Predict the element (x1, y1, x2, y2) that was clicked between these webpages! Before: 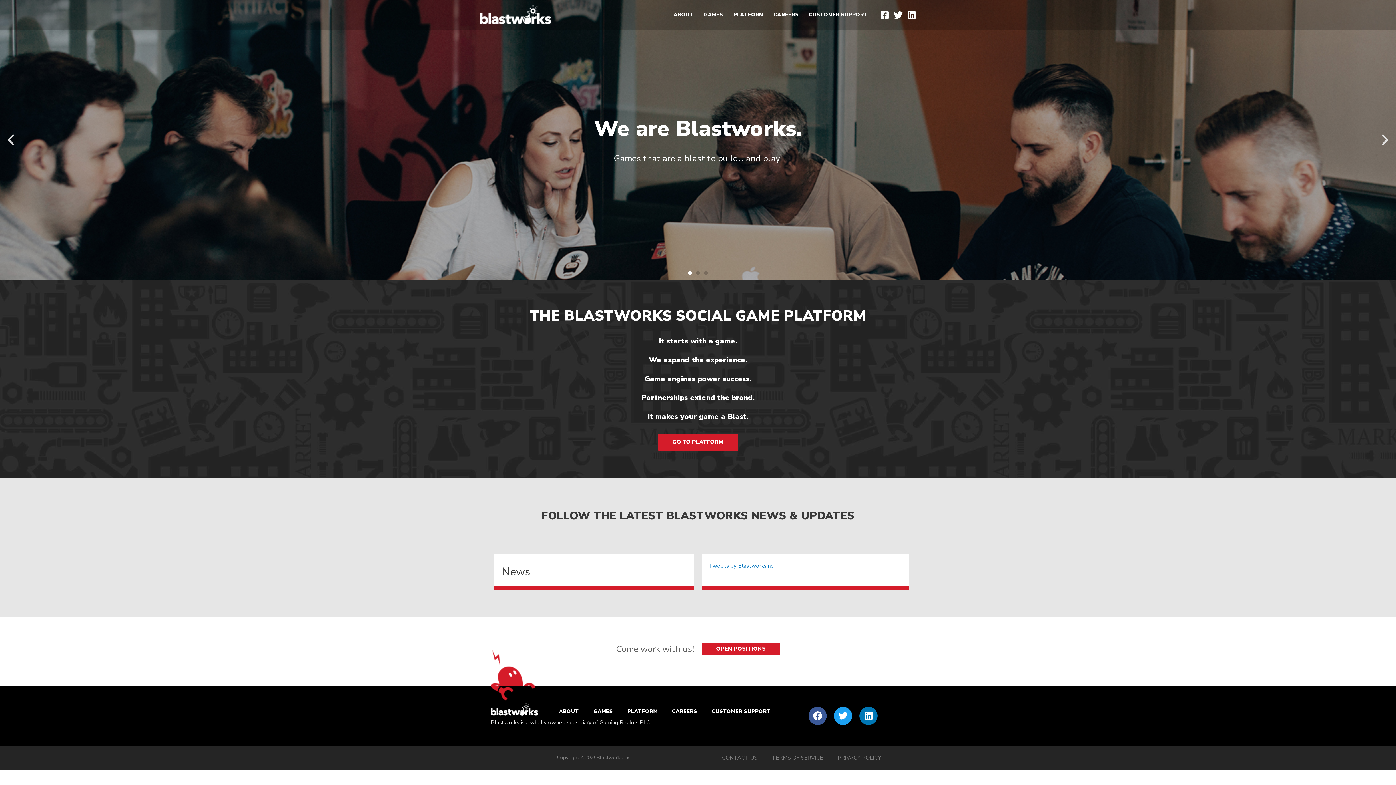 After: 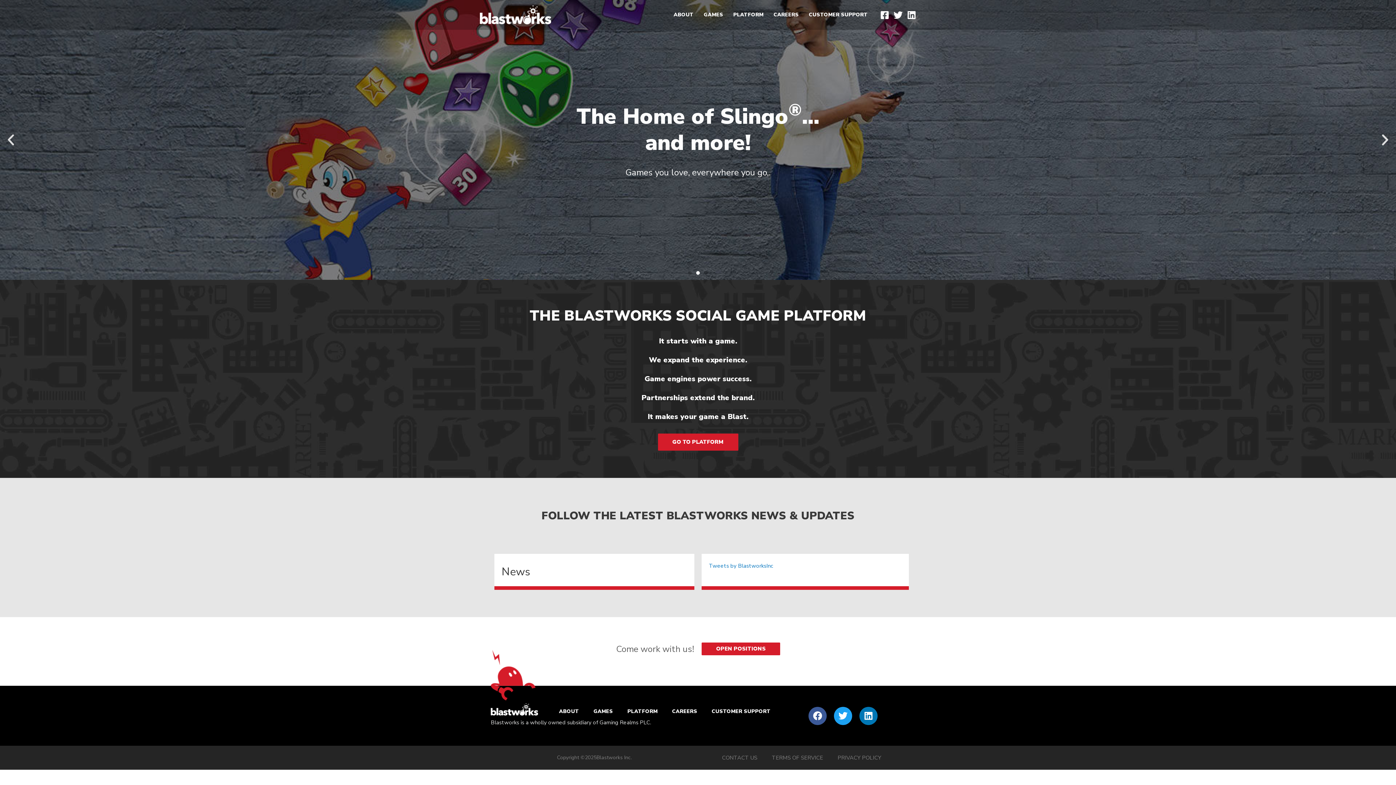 Action: bbox: (480, 10, 551, 18)